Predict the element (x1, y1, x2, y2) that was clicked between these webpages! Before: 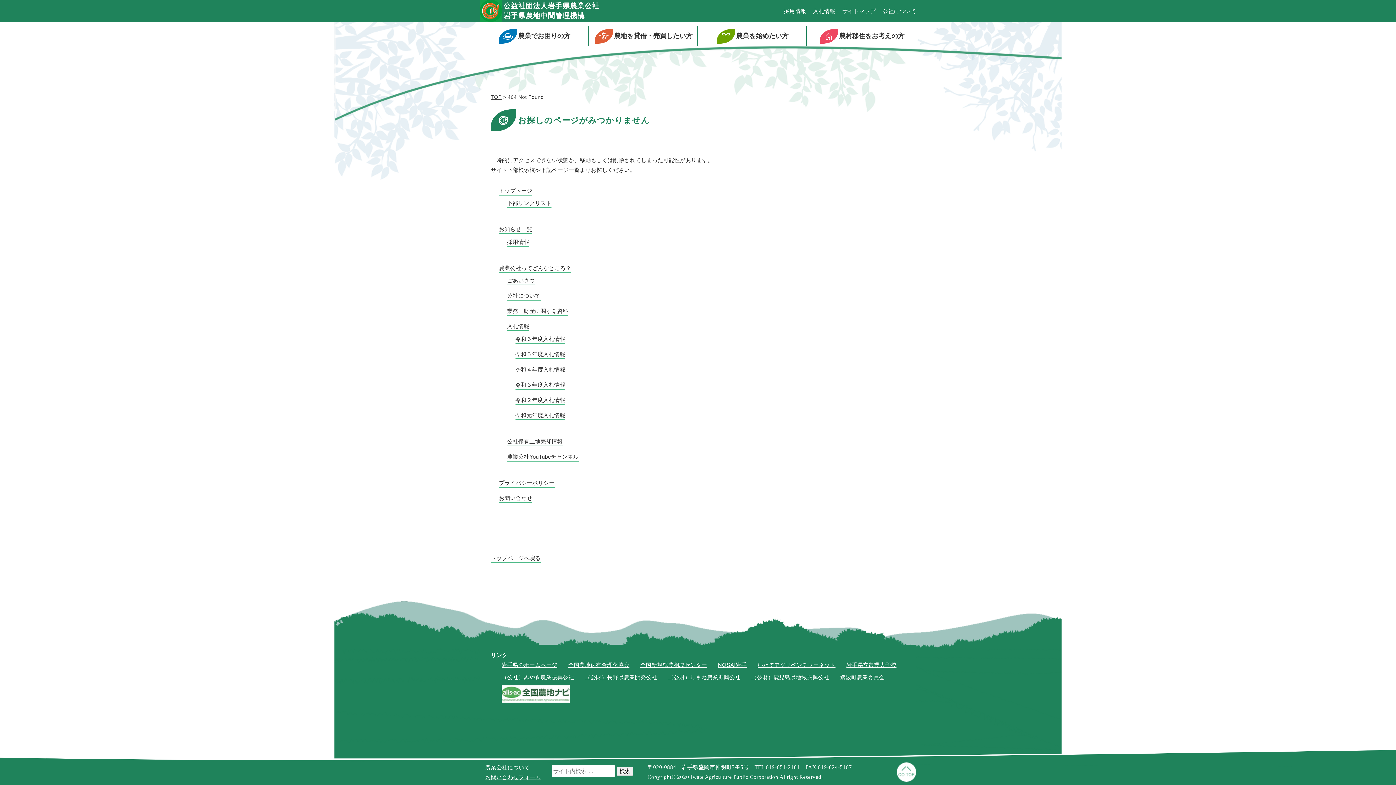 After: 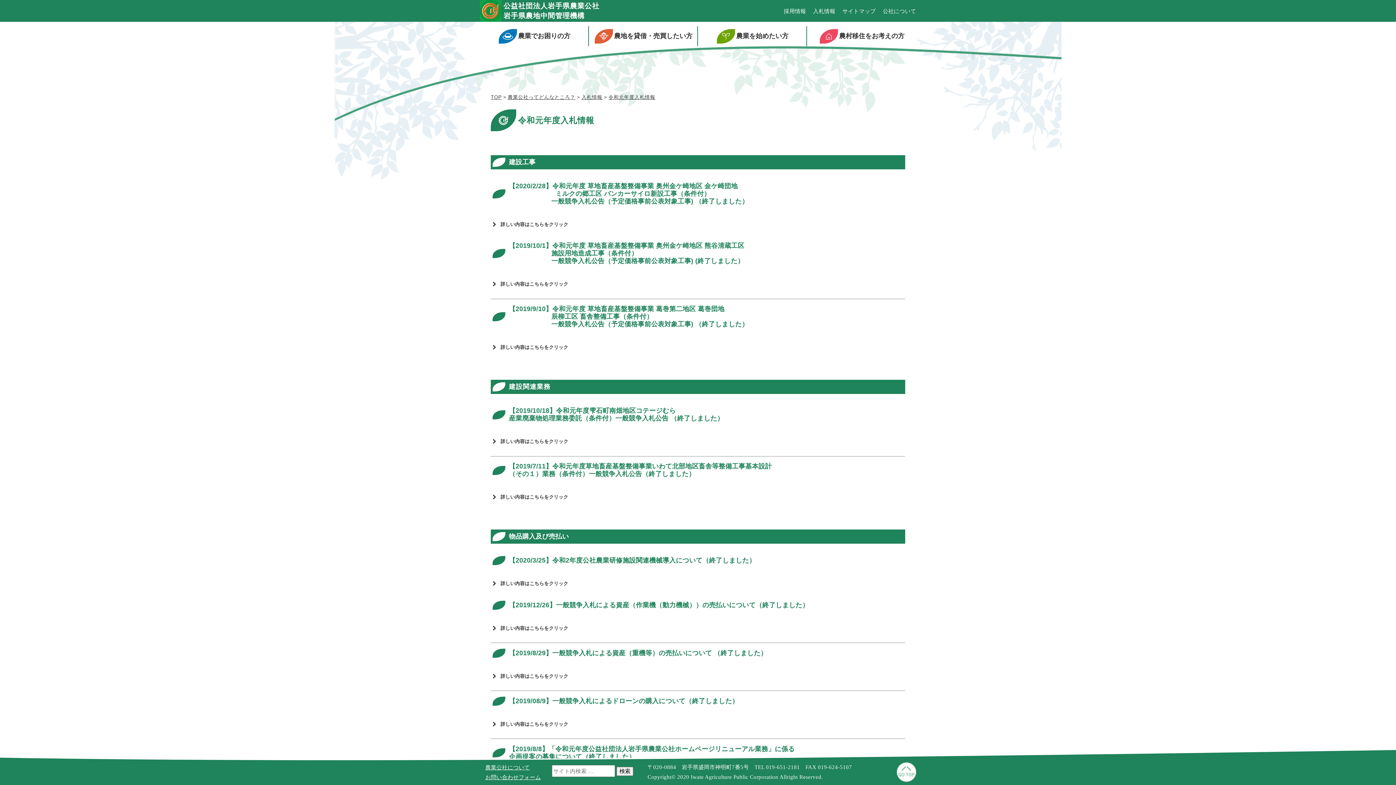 Action: bbox: (515, 410, 565, 420) label: 令和元年度入札情報